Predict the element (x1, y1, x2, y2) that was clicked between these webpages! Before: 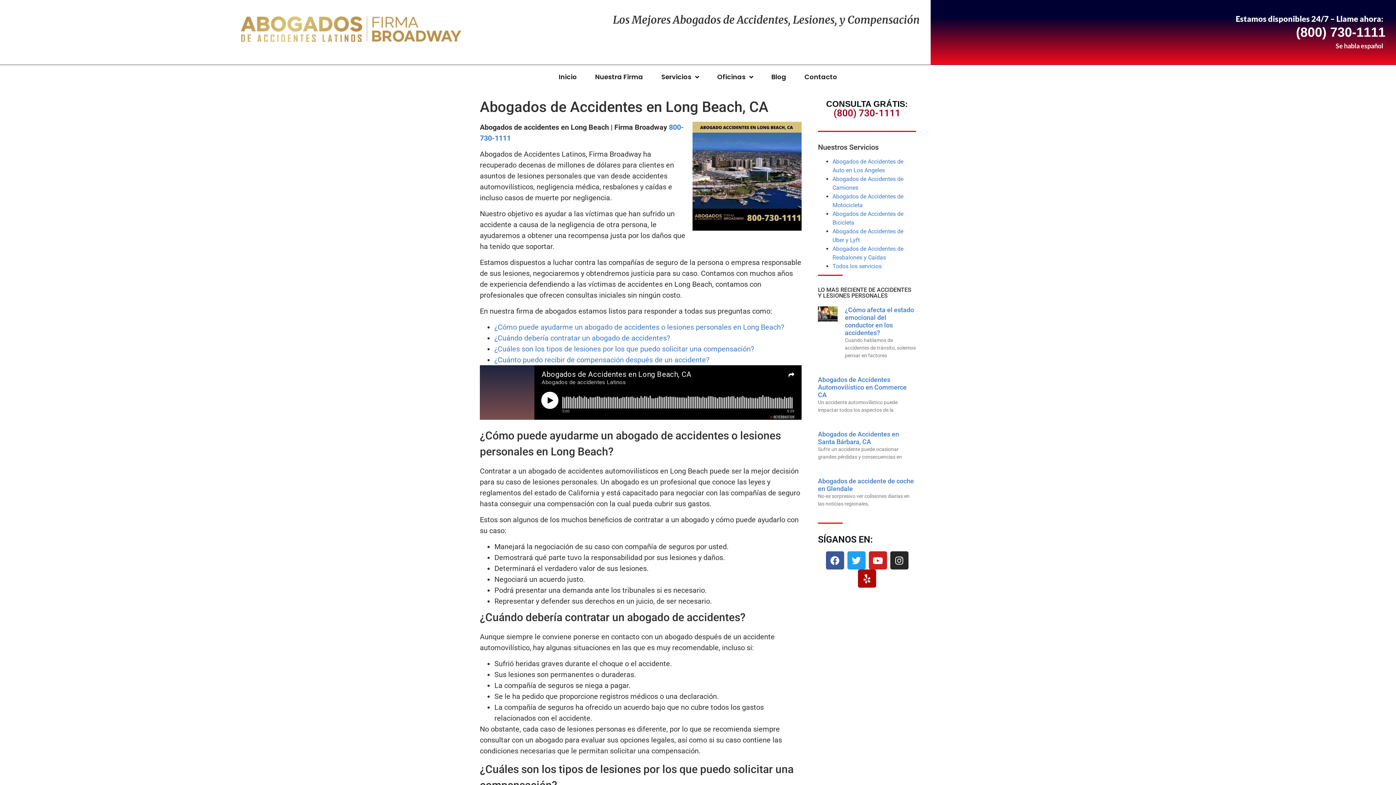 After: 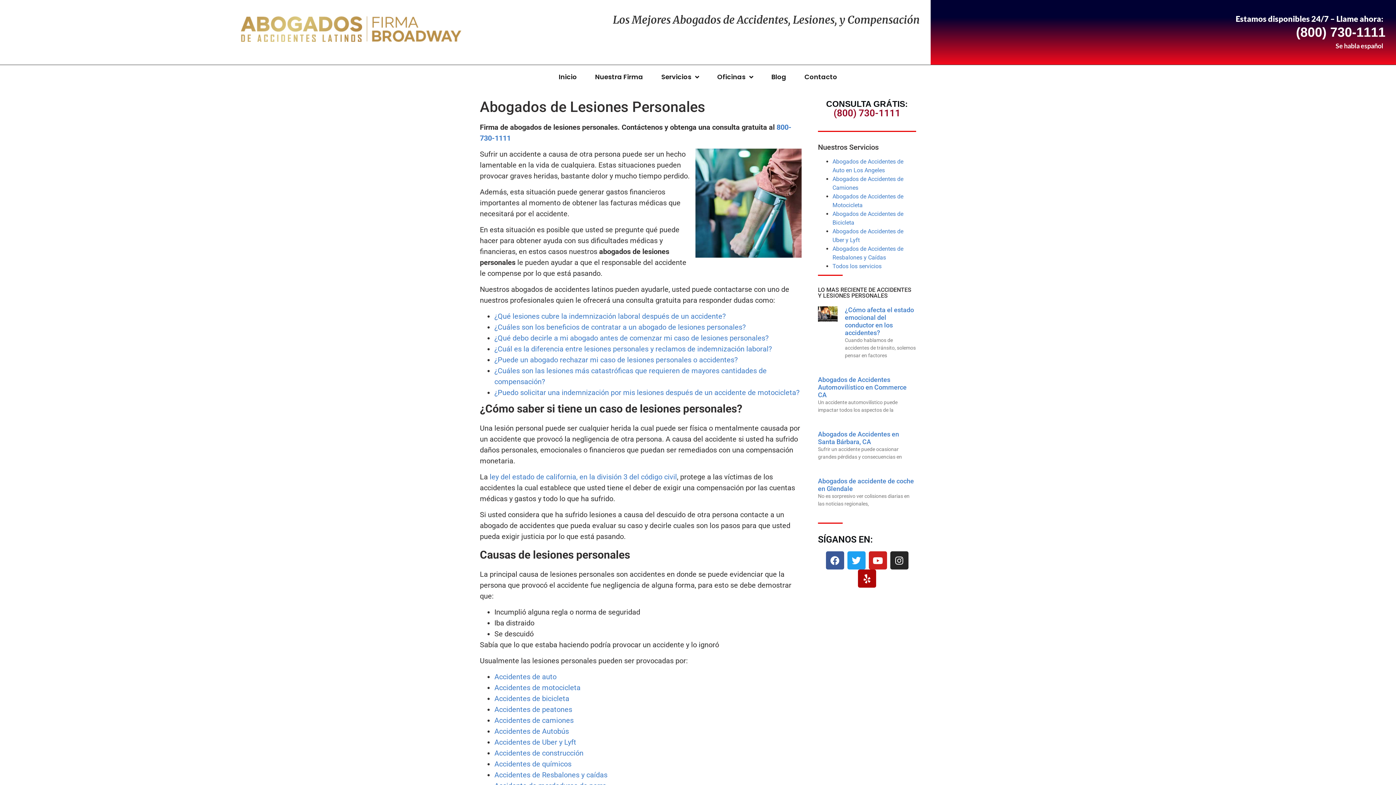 Action: bbox: (494, 344, 754, 353) label: ¿Cuáles son los tipos de lesiones por los que puedo solicitar una compensación?